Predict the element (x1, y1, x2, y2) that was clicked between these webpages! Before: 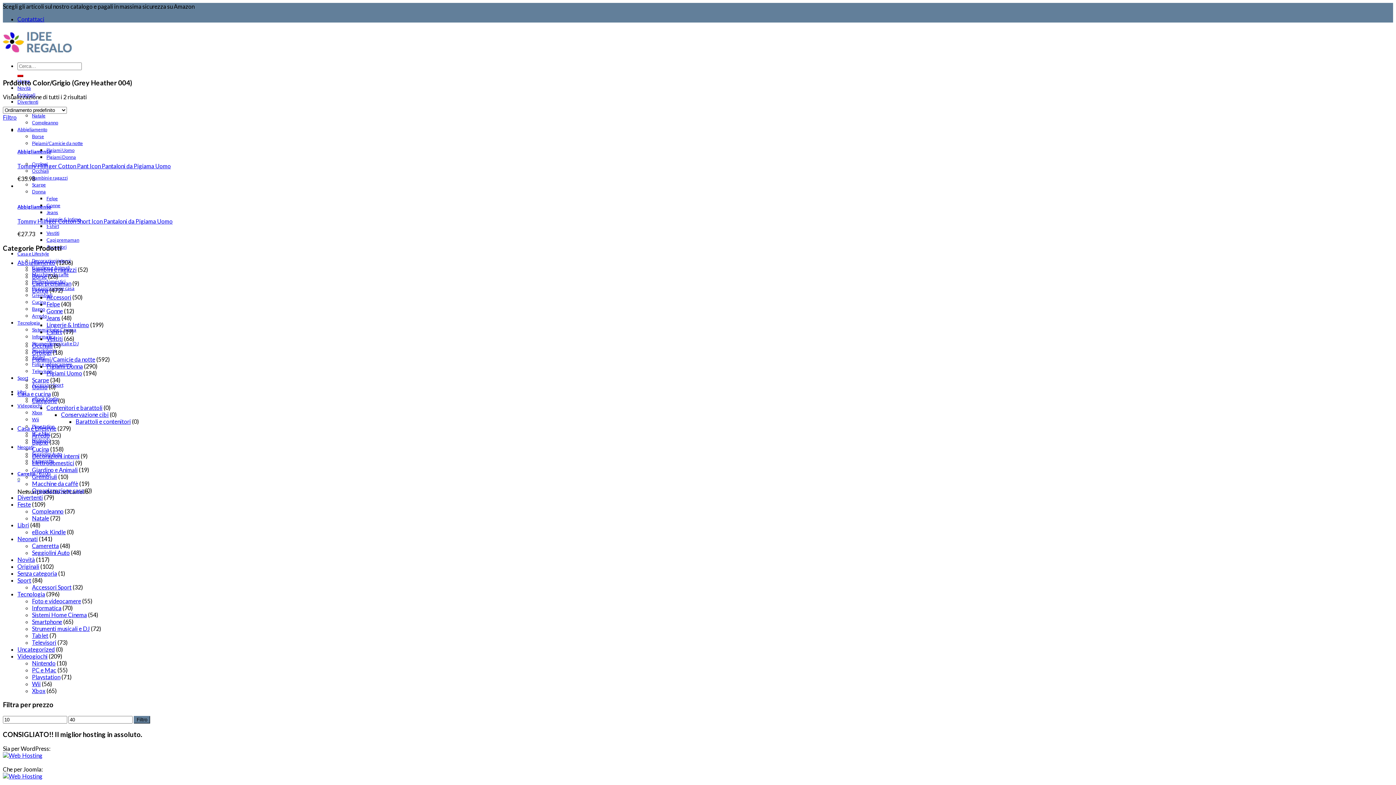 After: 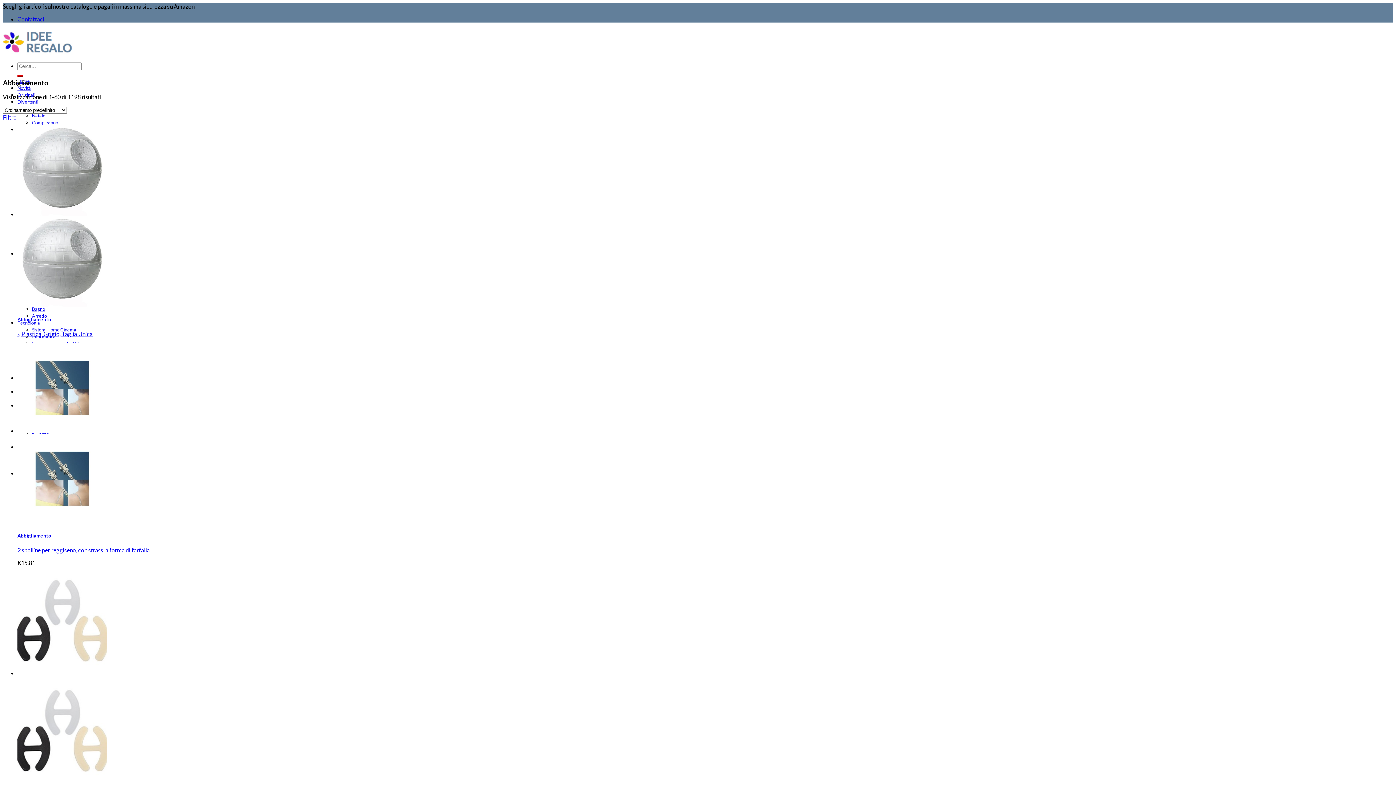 Action: bbox: (17, 203, 51, 209) label: Abbigliamento